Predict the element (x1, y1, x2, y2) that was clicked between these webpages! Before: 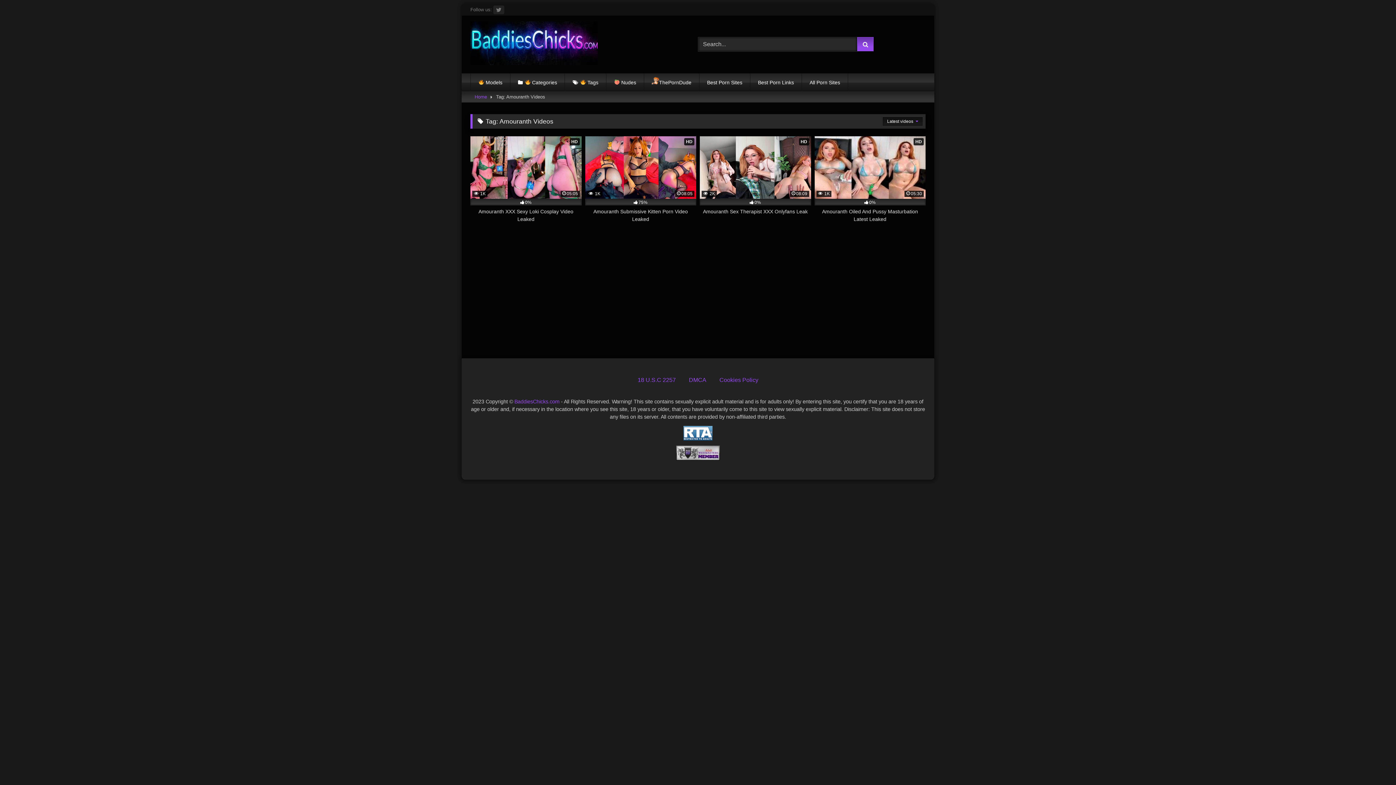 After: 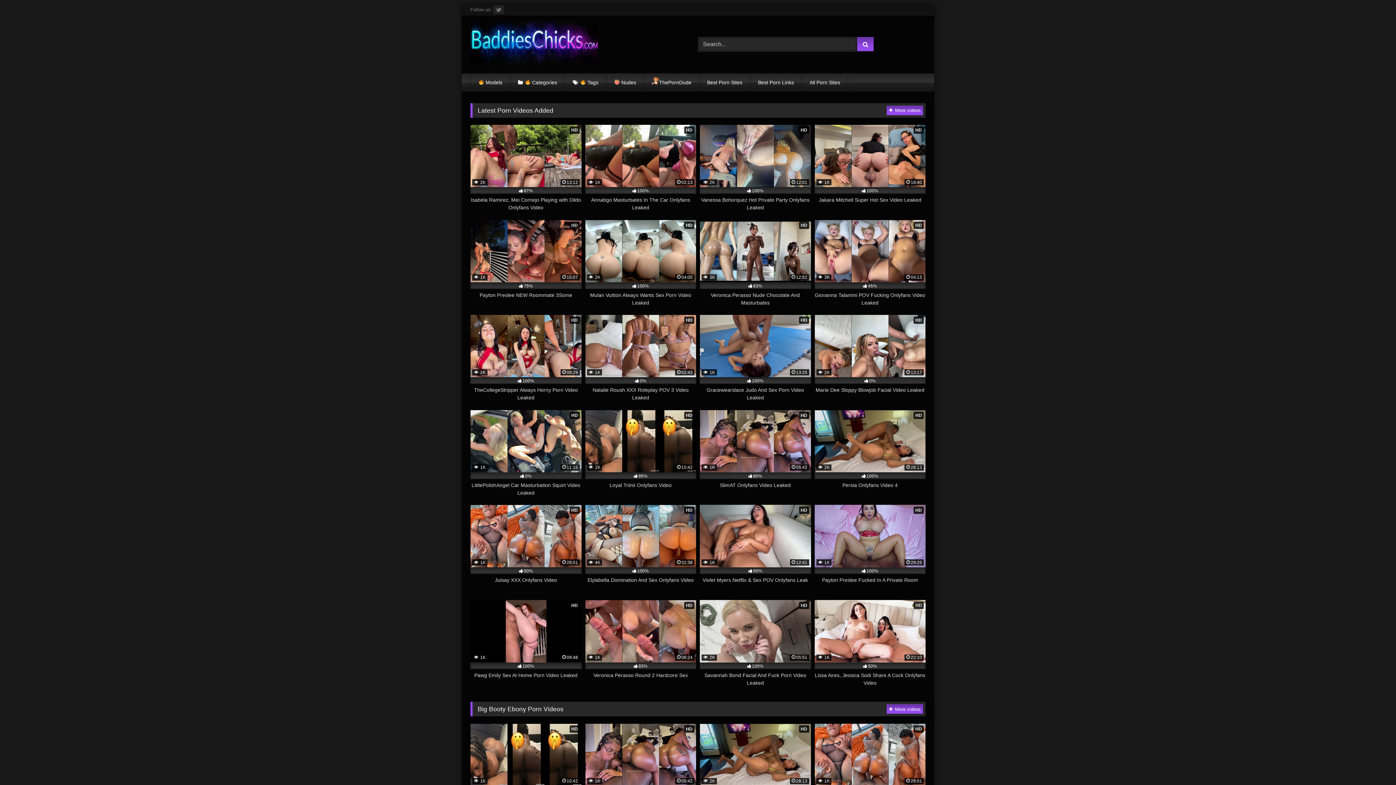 Action: bbox: (474, 92, 487, 102) label: Home